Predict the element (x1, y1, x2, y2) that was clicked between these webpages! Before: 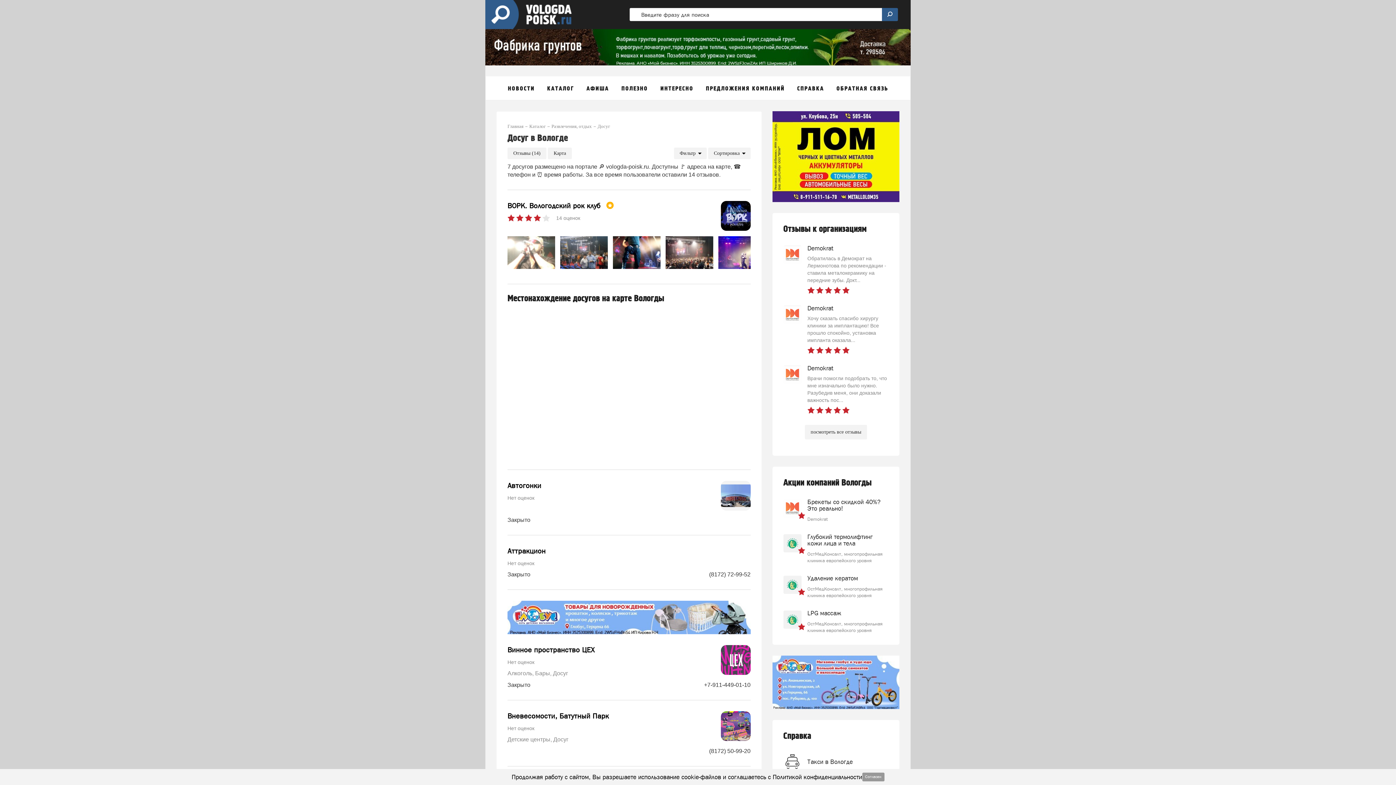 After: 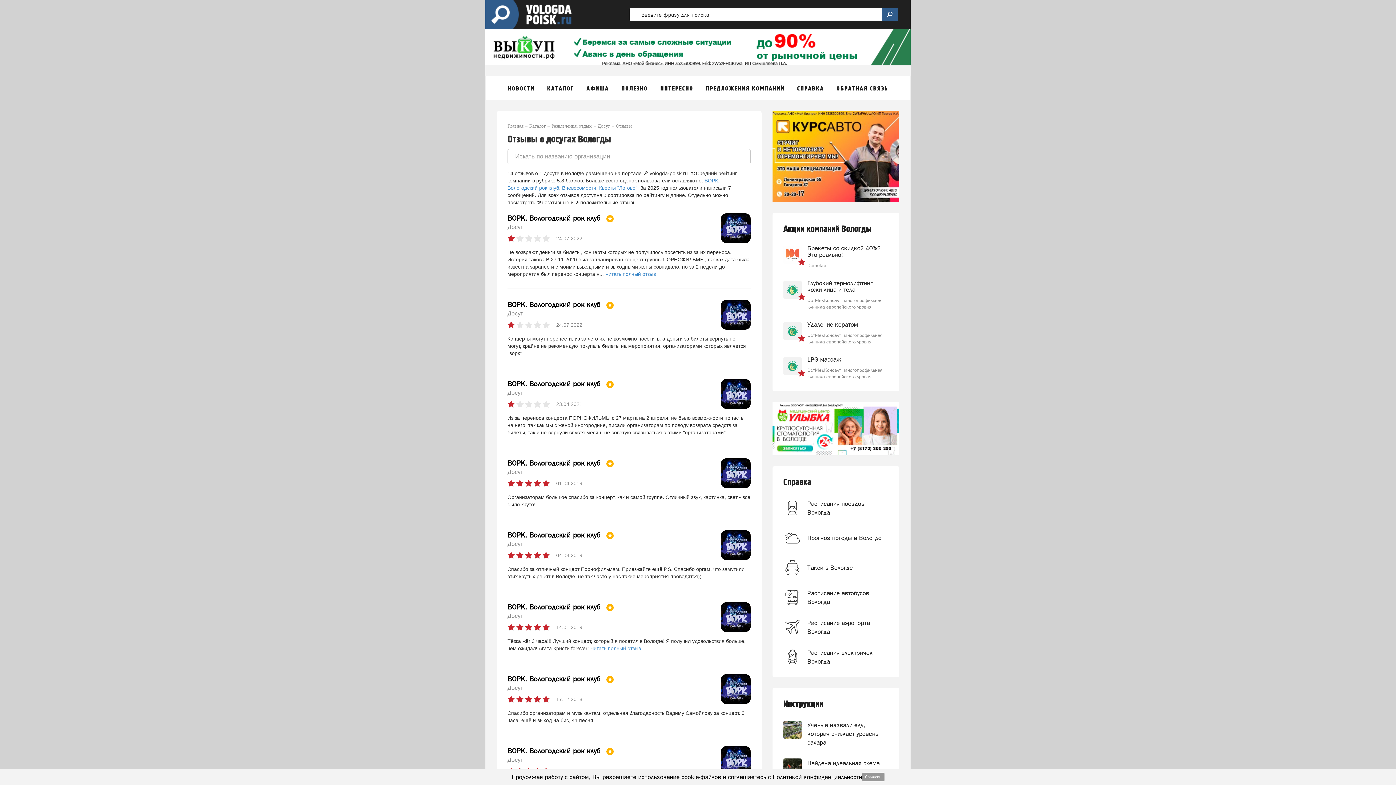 Action: bbox: (507, 147, 546, 159) label: Отзывы (14)